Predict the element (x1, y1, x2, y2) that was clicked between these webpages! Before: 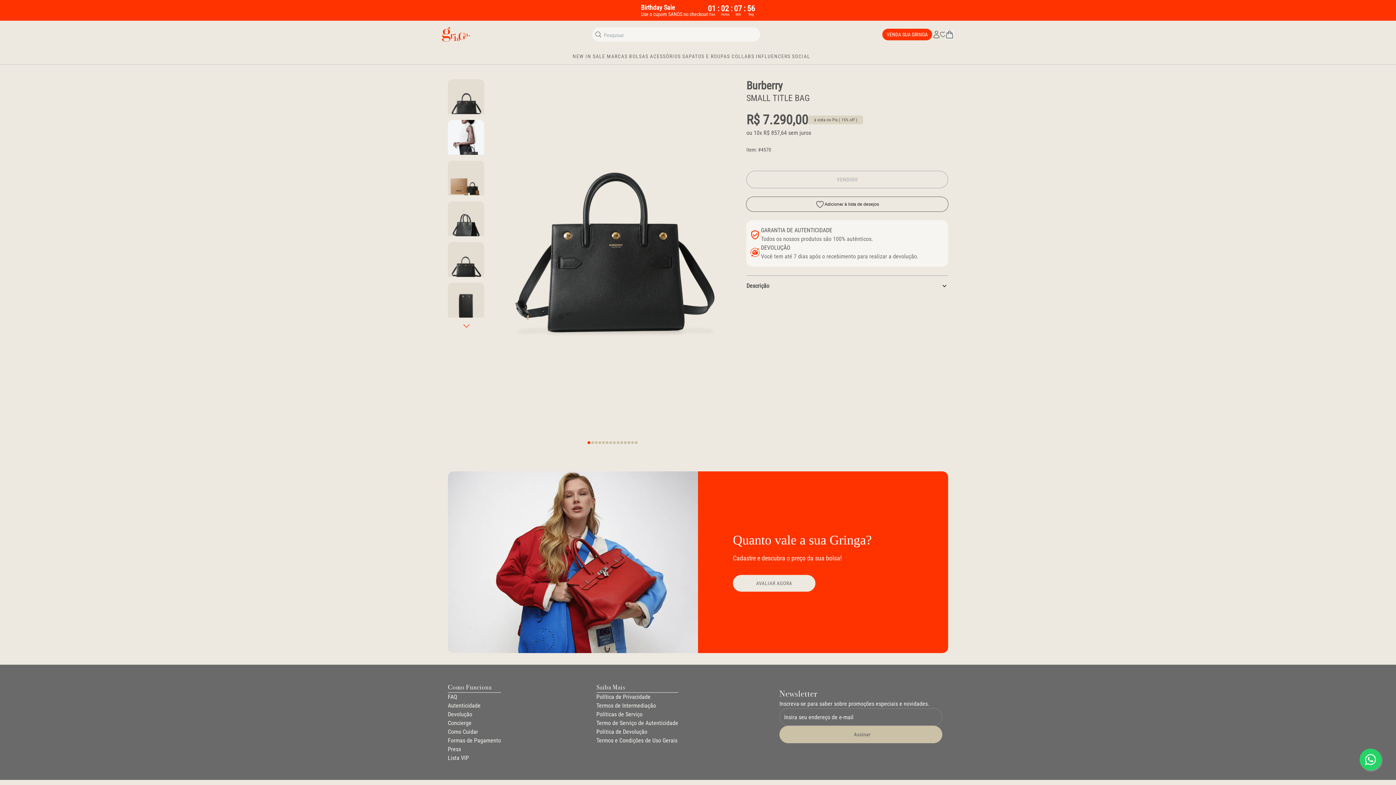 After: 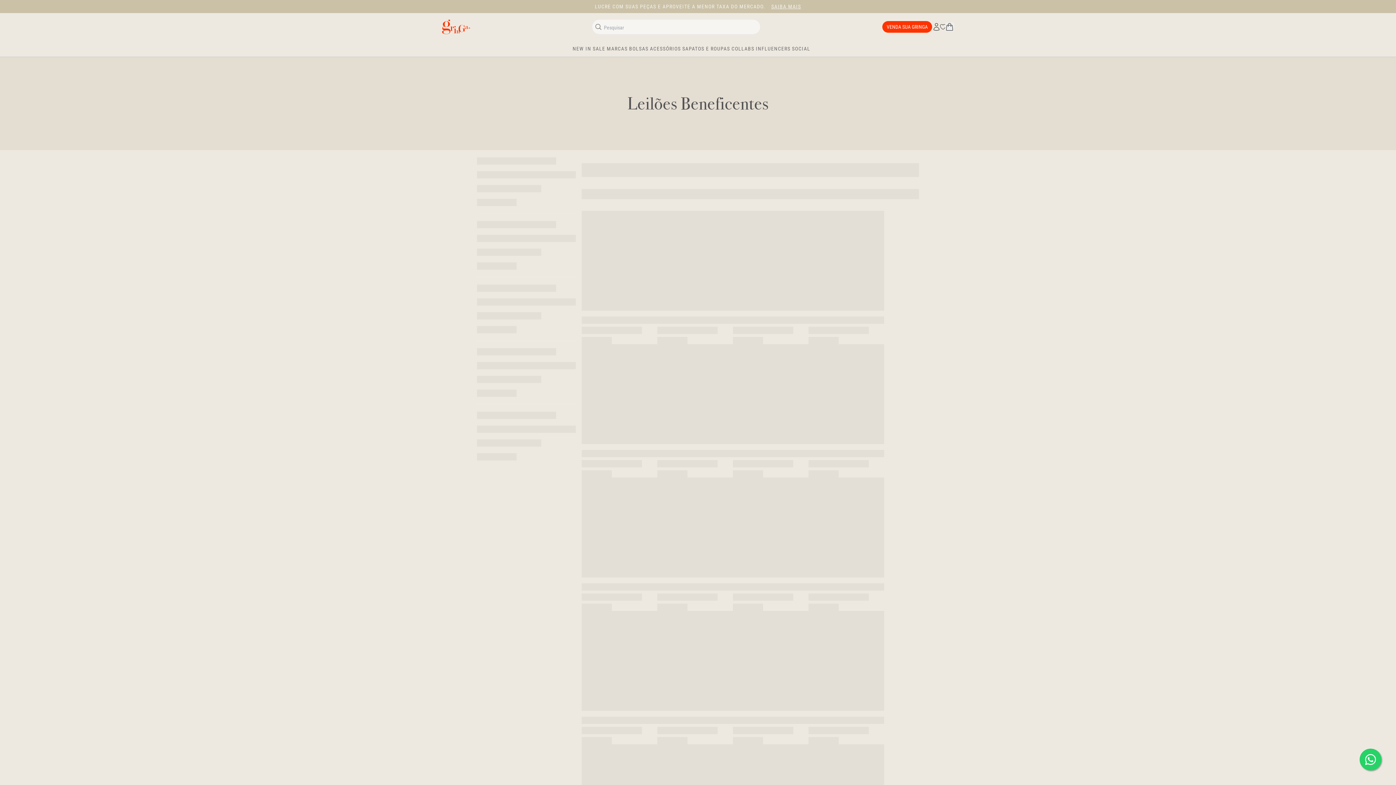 Action: bbox: (792, 48, 811, 64) label: SOCIAL